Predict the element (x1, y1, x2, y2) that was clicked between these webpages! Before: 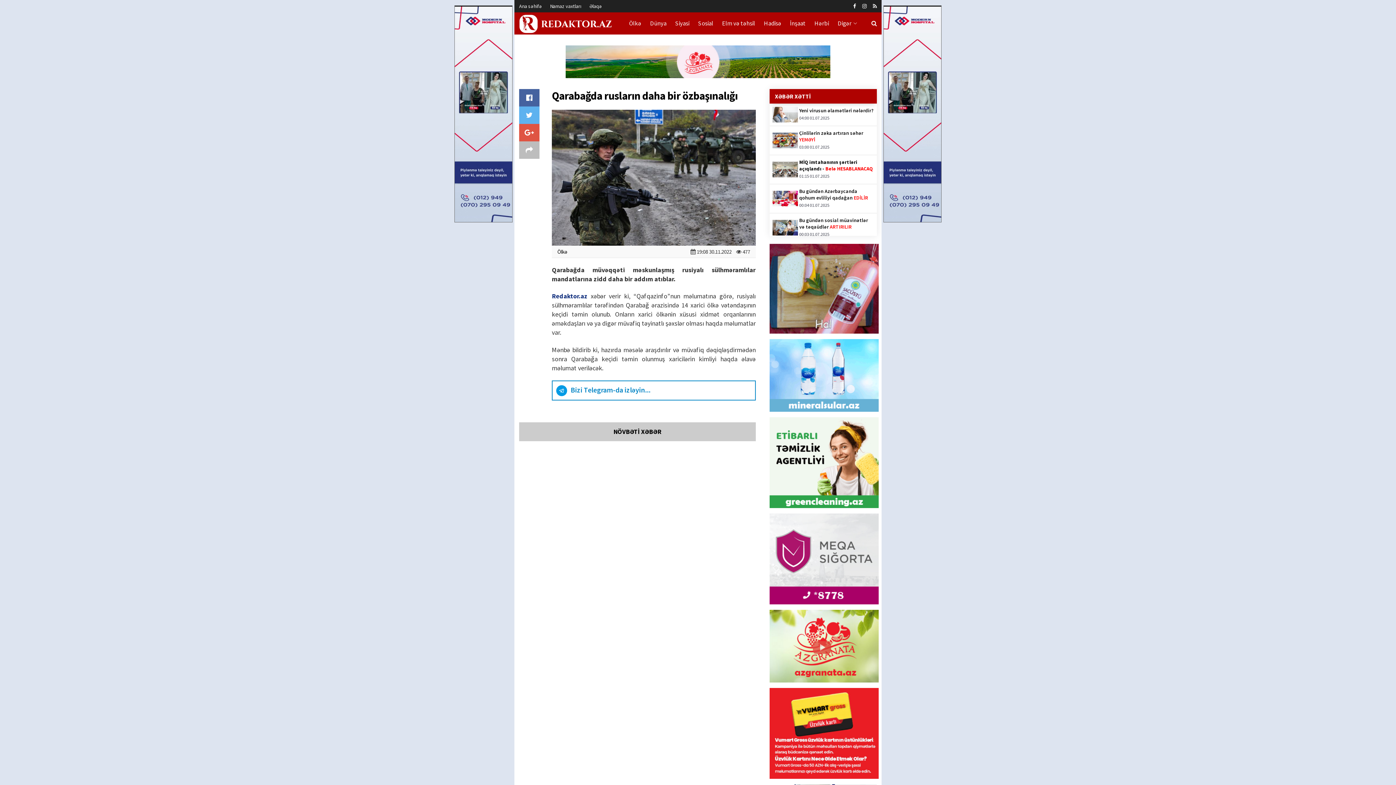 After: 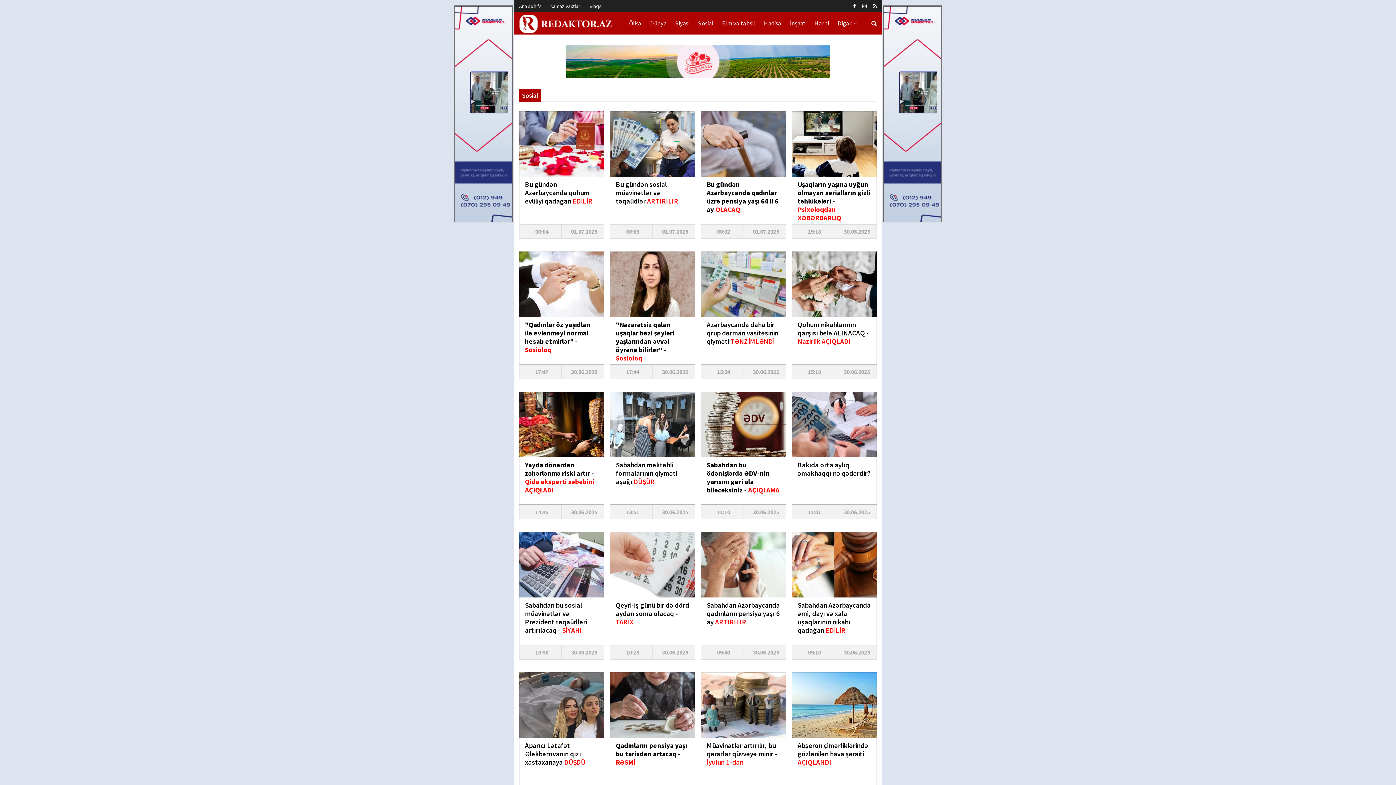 Action: label: Sosial bbox: (693, 12, 717, 34)